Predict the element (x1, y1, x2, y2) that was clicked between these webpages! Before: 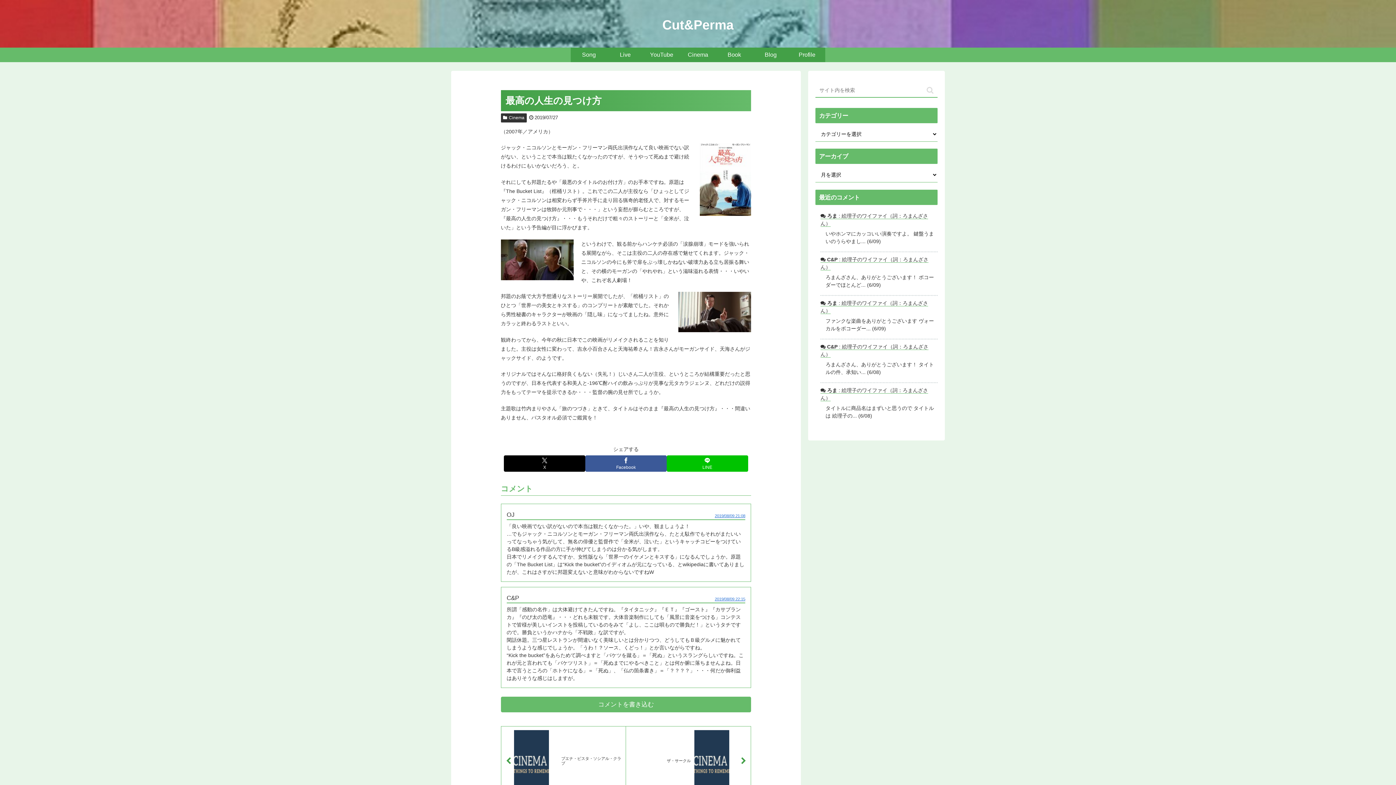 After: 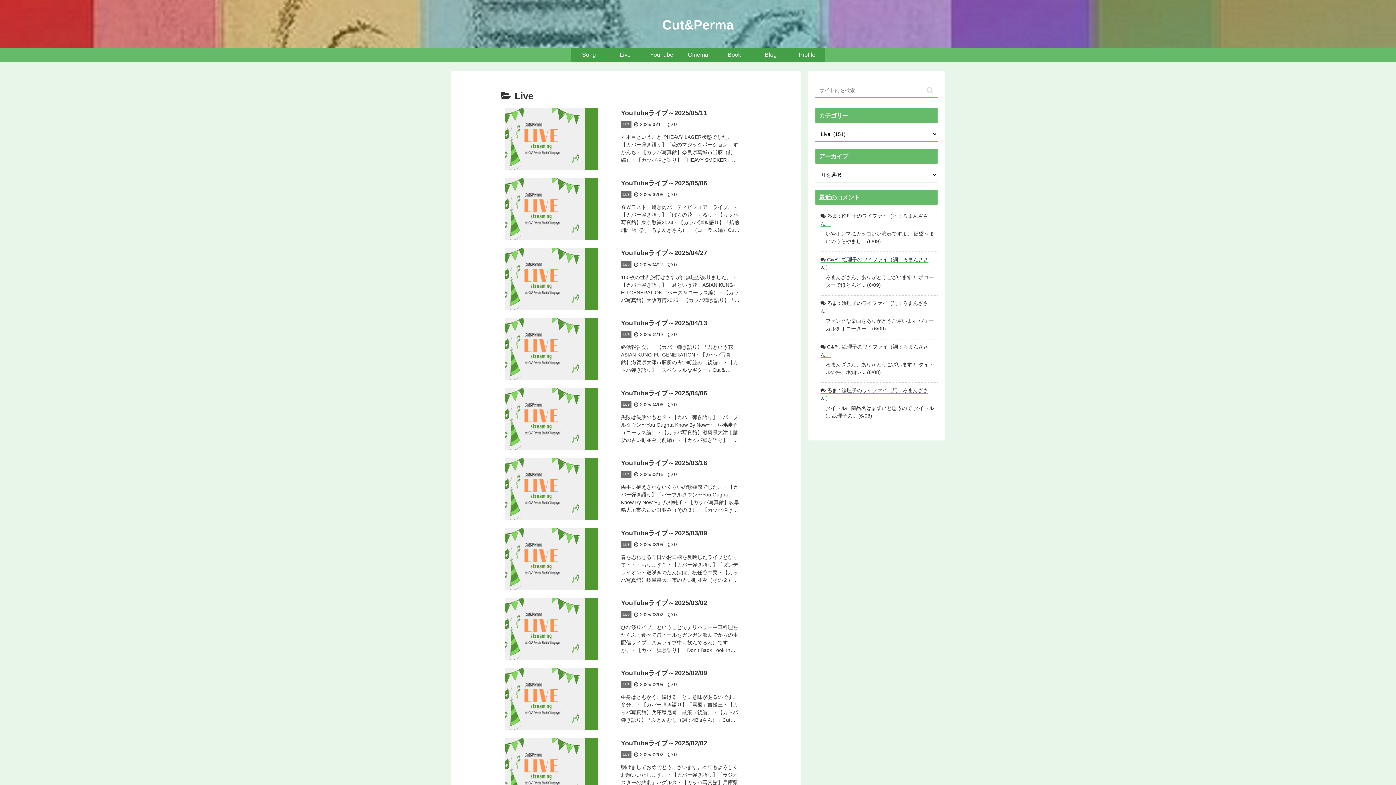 Action: label: Live bbox: (607, 47, 643, 62)